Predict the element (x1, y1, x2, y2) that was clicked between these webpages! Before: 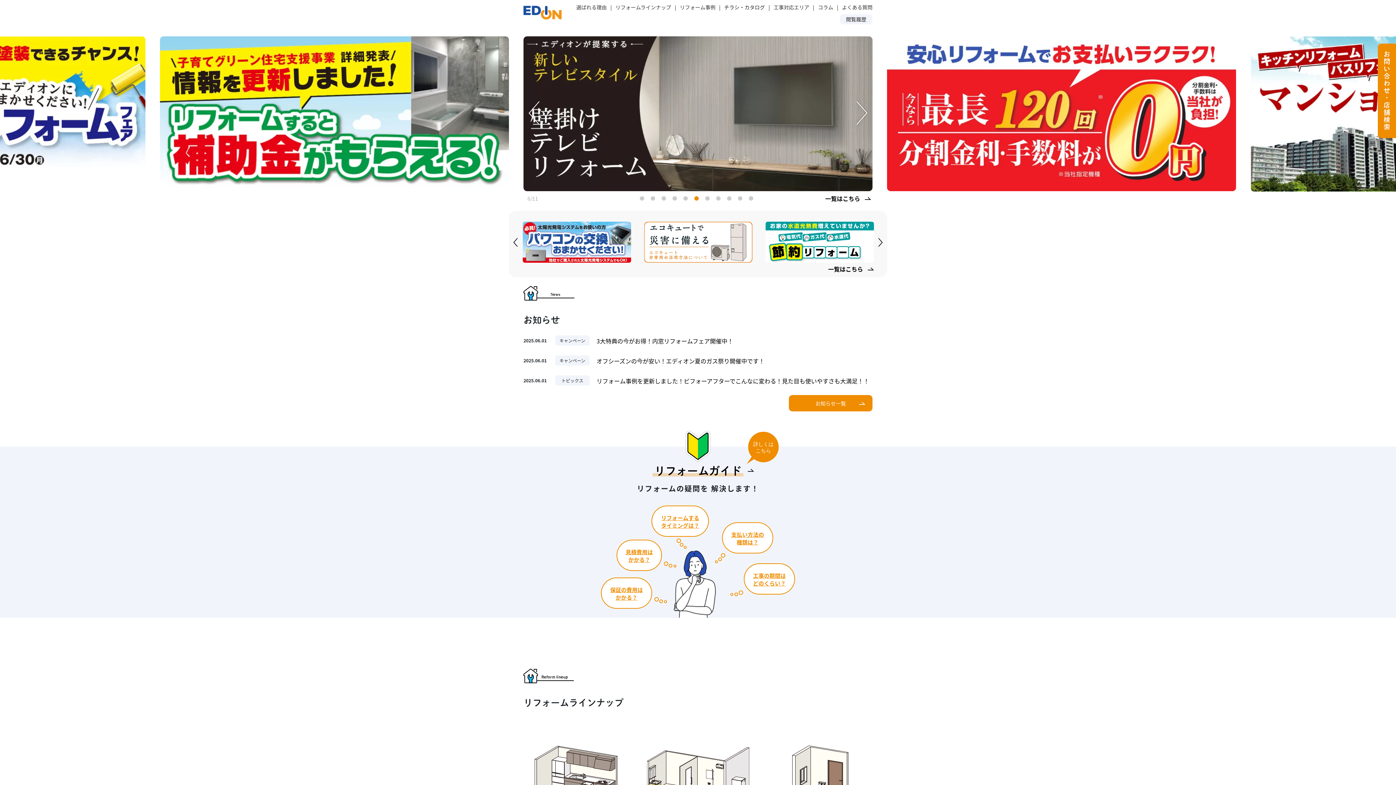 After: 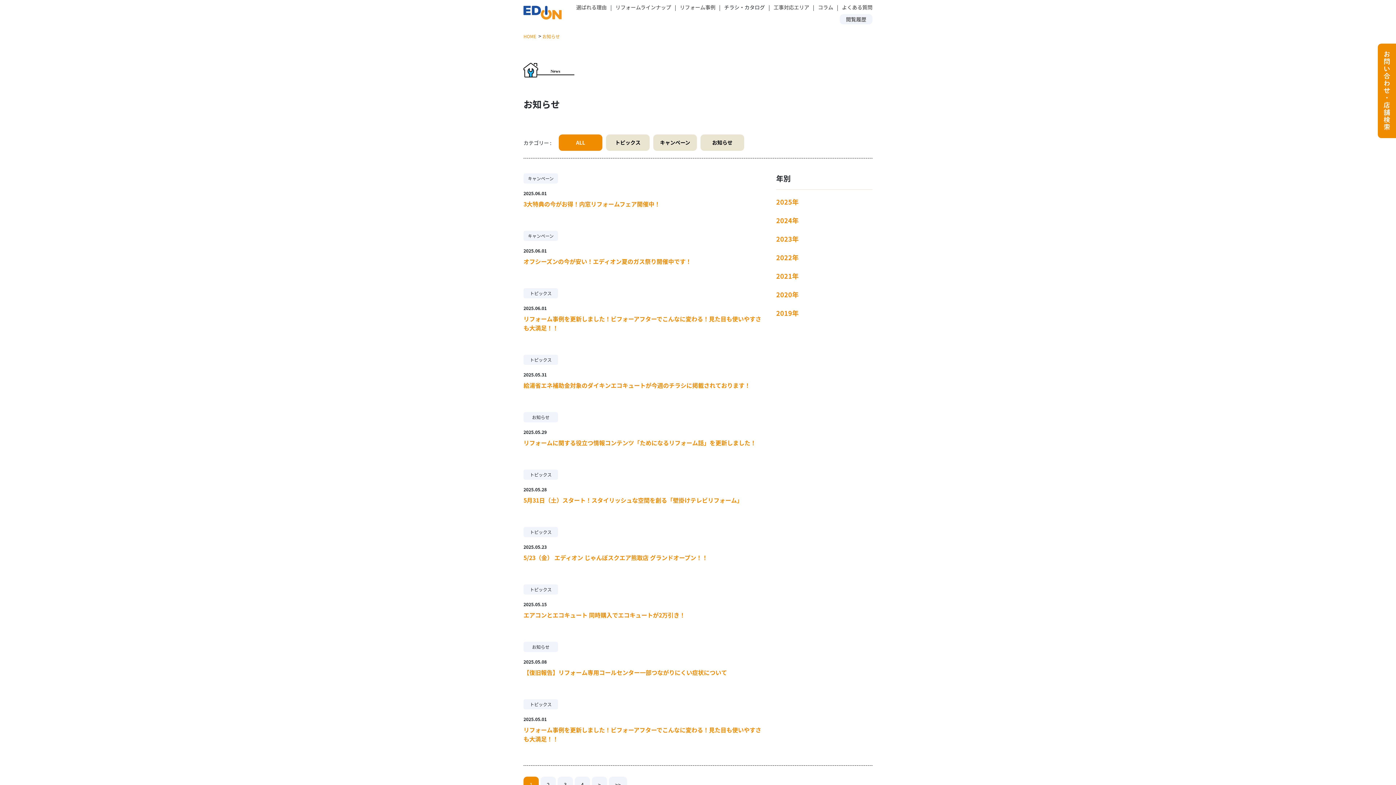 Action: bbox: (789, 395, 872, 411) label: お知らせ一覧